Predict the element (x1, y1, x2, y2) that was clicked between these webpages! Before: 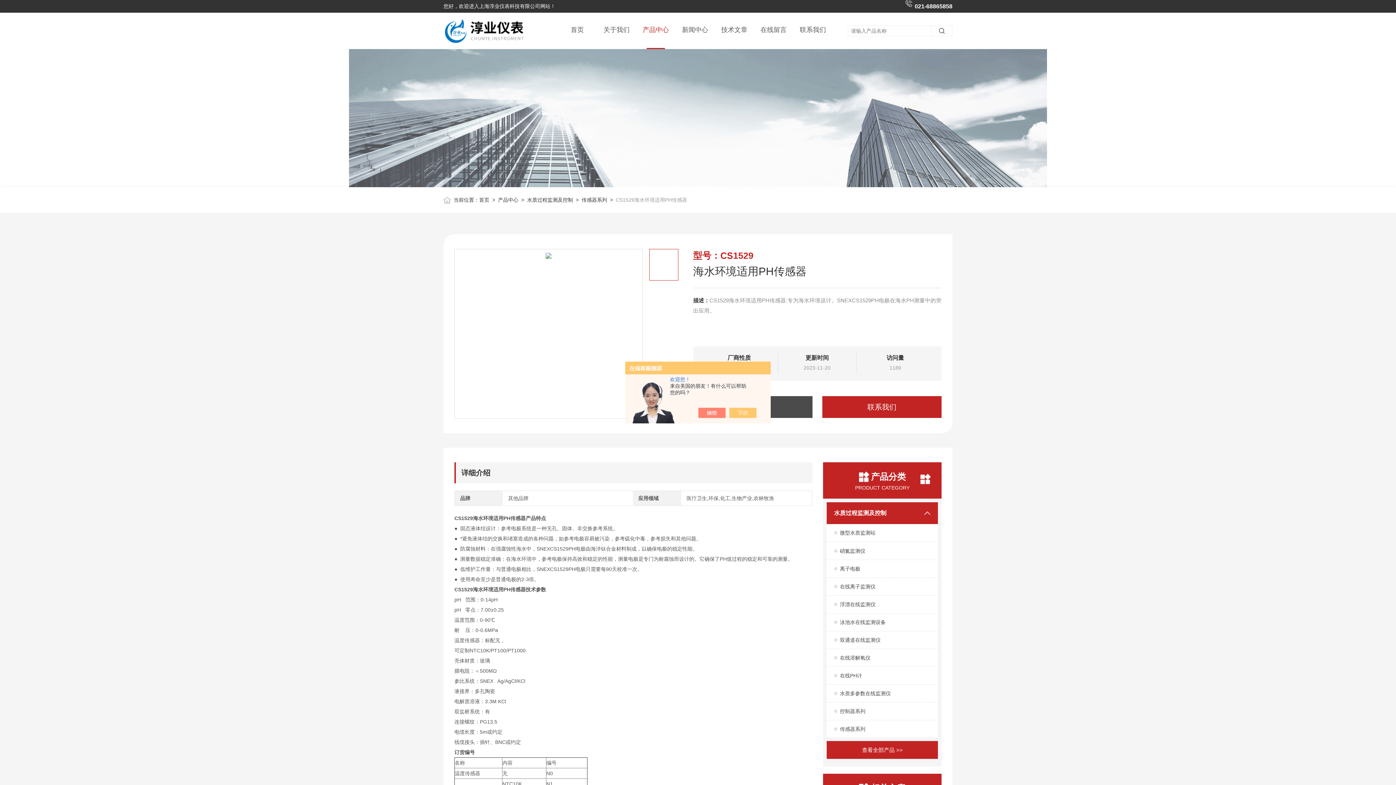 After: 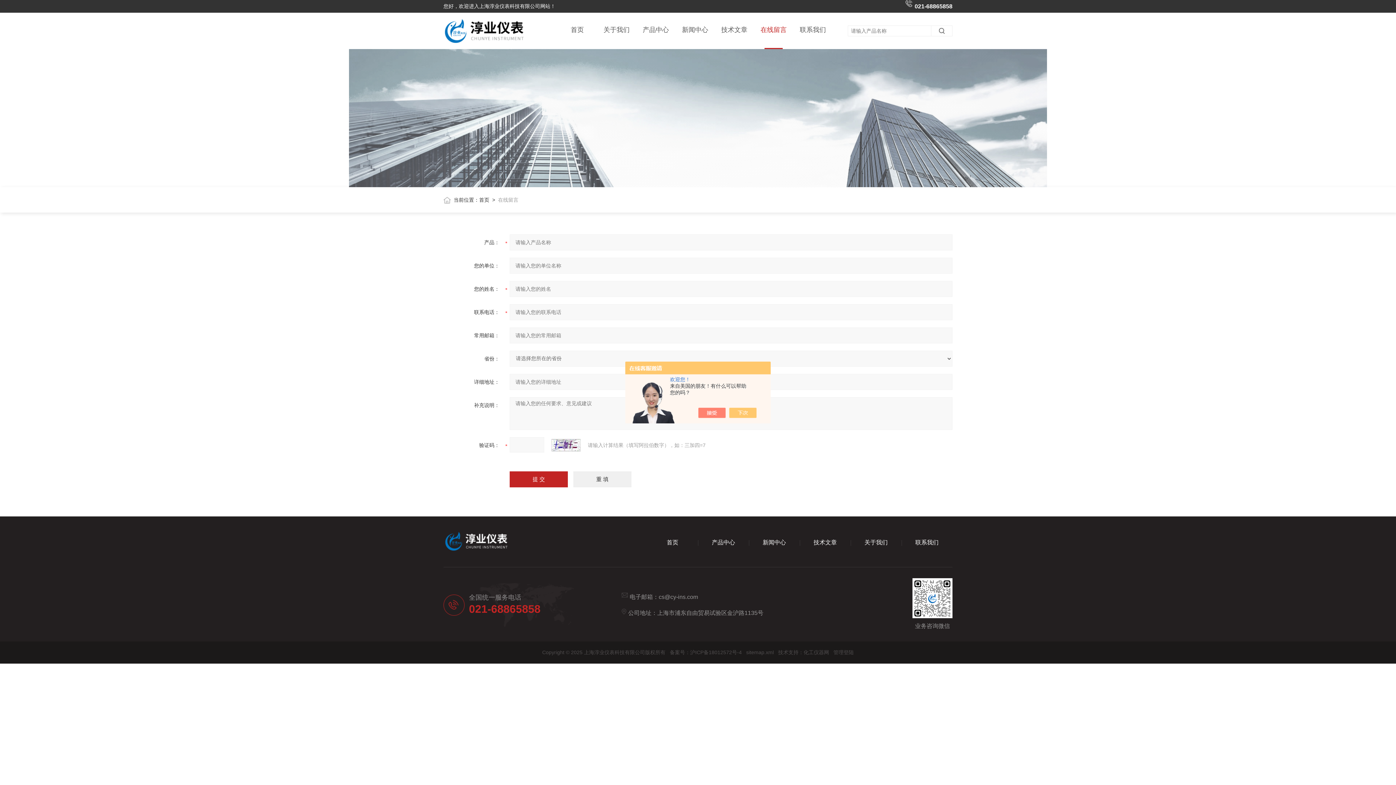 Action: label: 在线留言 bbox: (754, 12, 793, 49)